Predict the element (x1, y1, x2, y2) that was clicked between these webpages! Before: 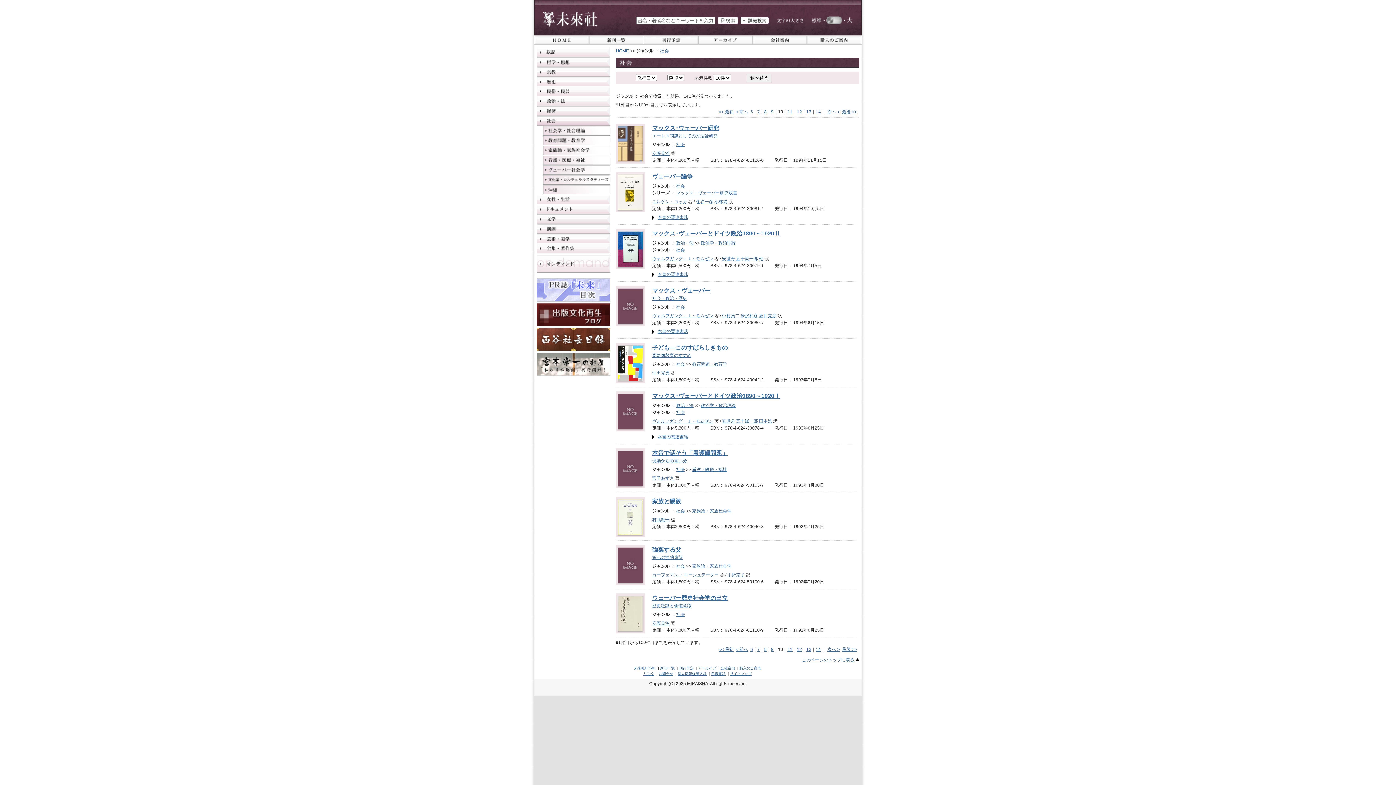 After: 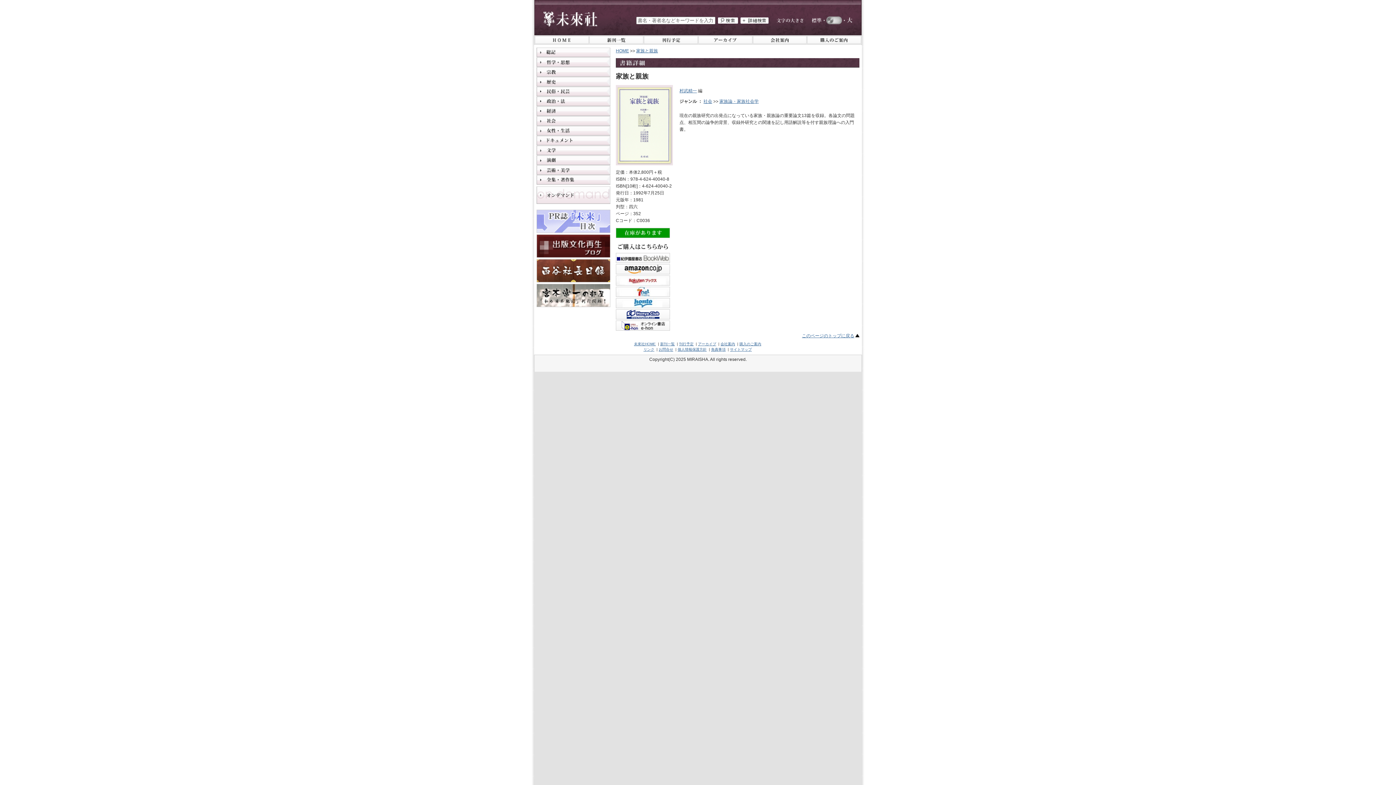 Action: bbox: (617, 530, 642, 536)